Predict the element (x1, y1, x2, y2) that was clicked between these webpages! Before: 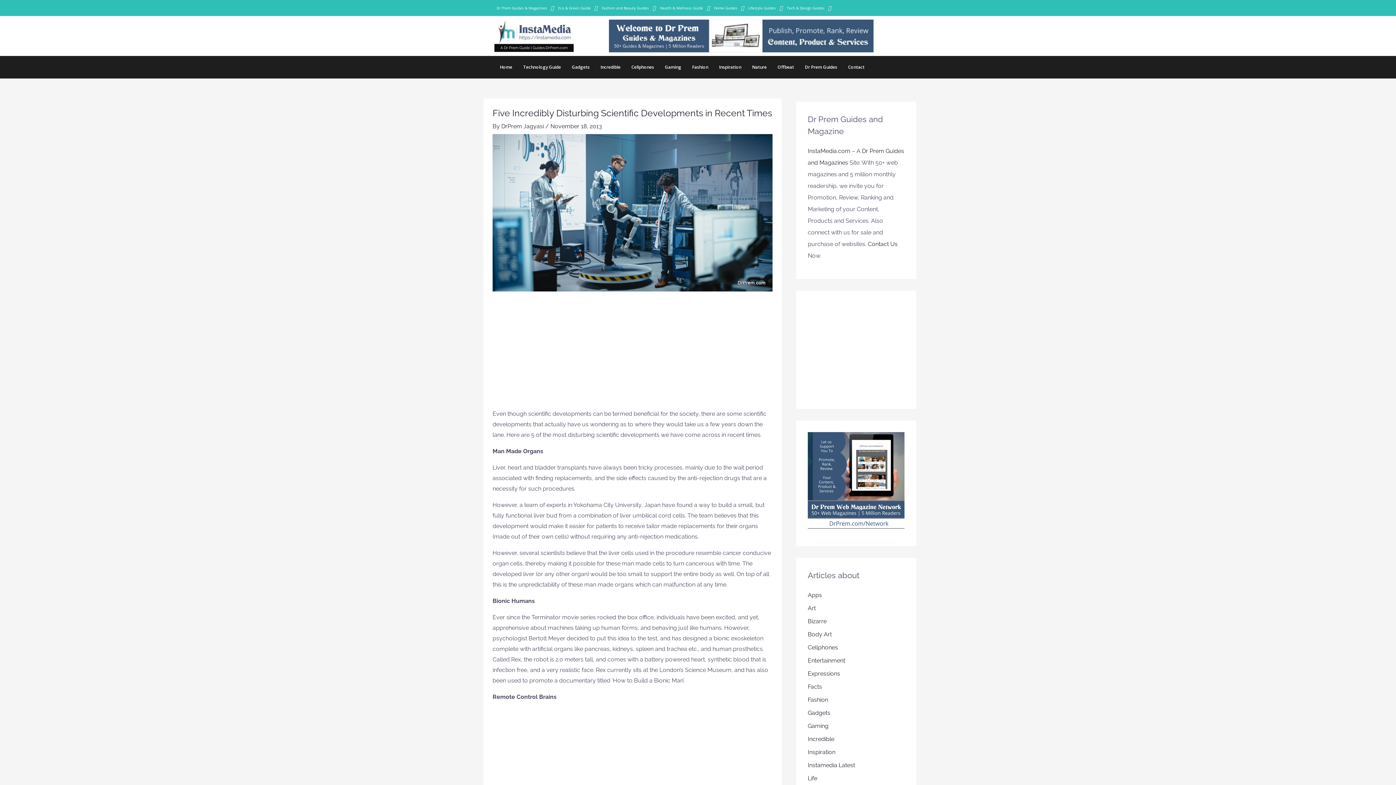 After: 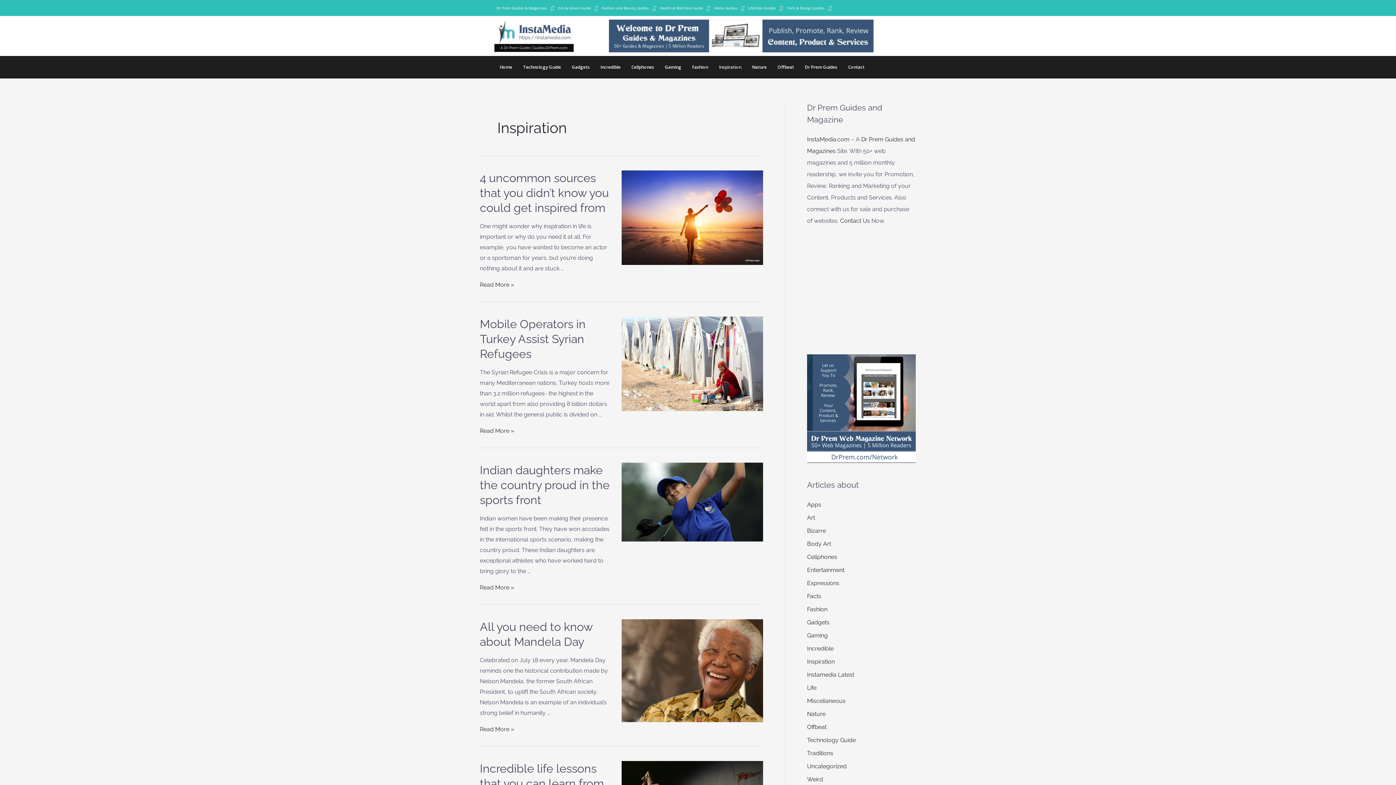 Action: bbox: (713, 59, 746, 74) label: Inspiration